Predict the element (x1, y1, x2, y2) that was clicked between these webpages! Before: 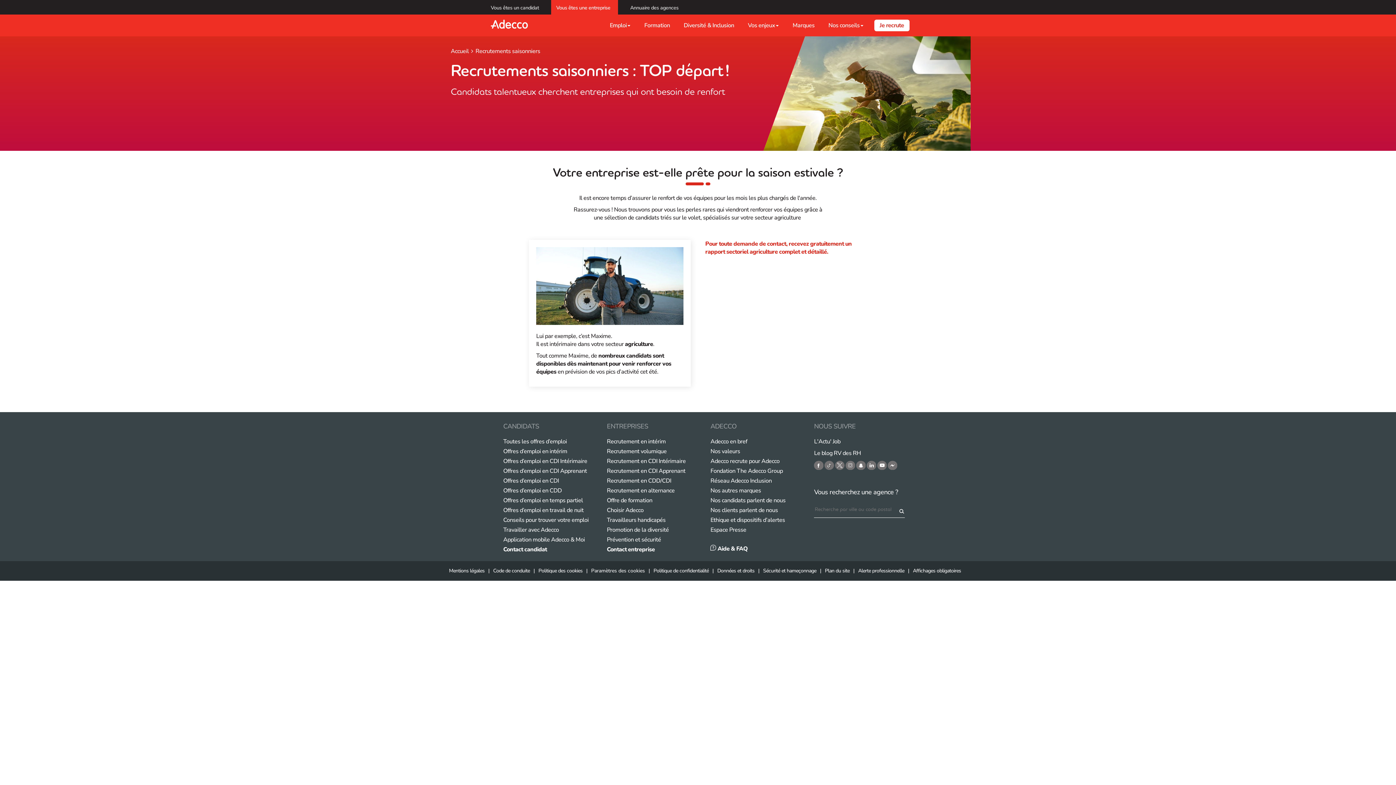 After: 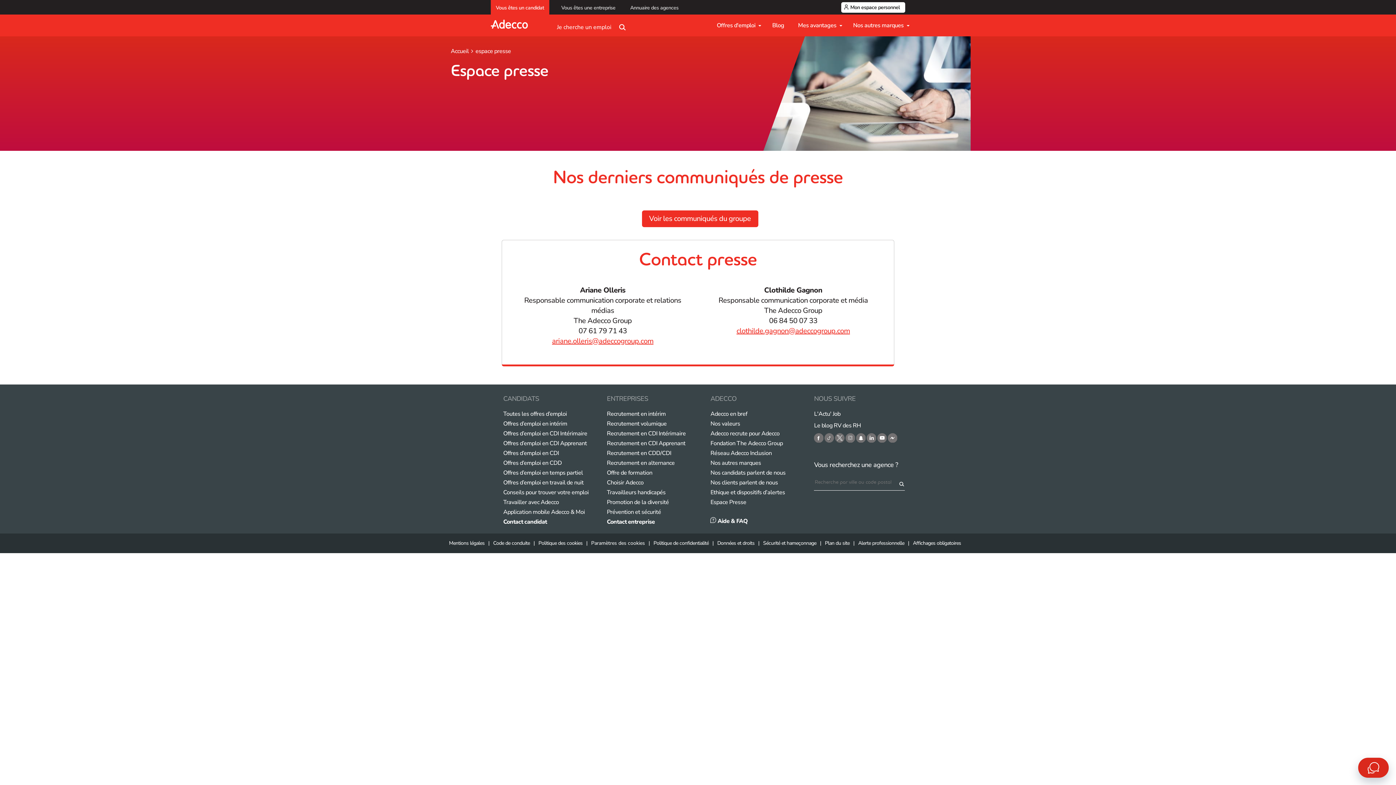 Action: label: Espace Presse bbox: (710, 526, 746, 534)